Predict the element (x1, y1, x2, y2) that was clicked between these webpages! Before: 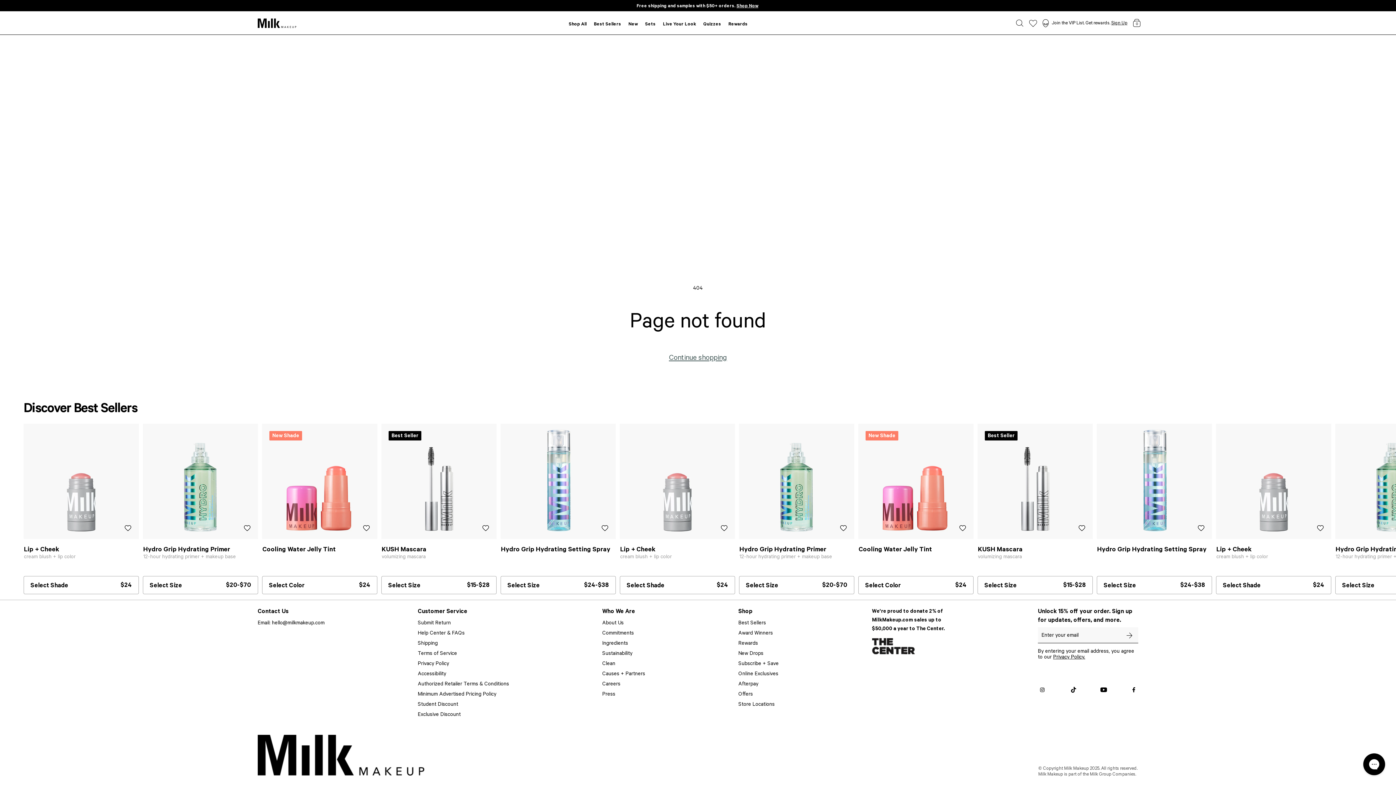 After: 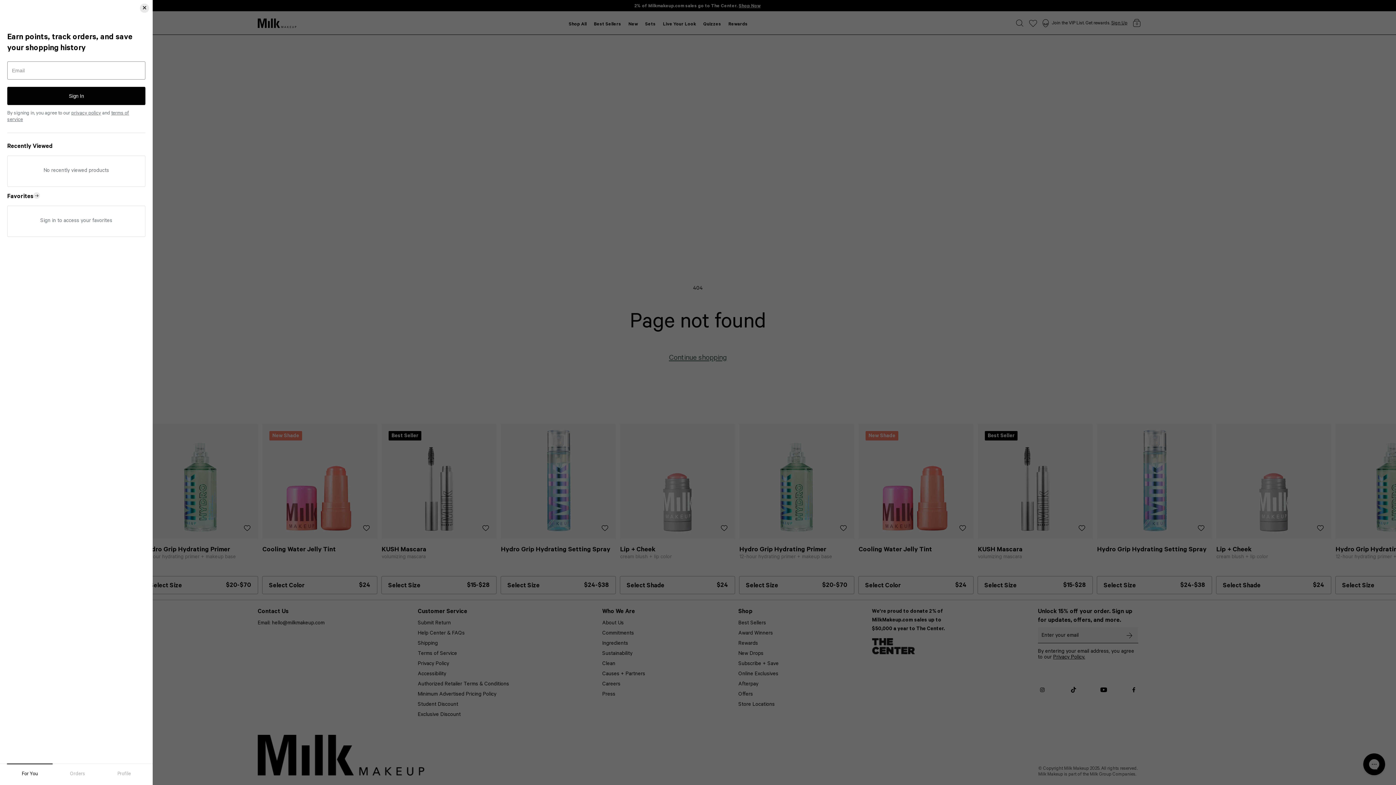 Action: bbox: (1042, 19, 1049, 27)